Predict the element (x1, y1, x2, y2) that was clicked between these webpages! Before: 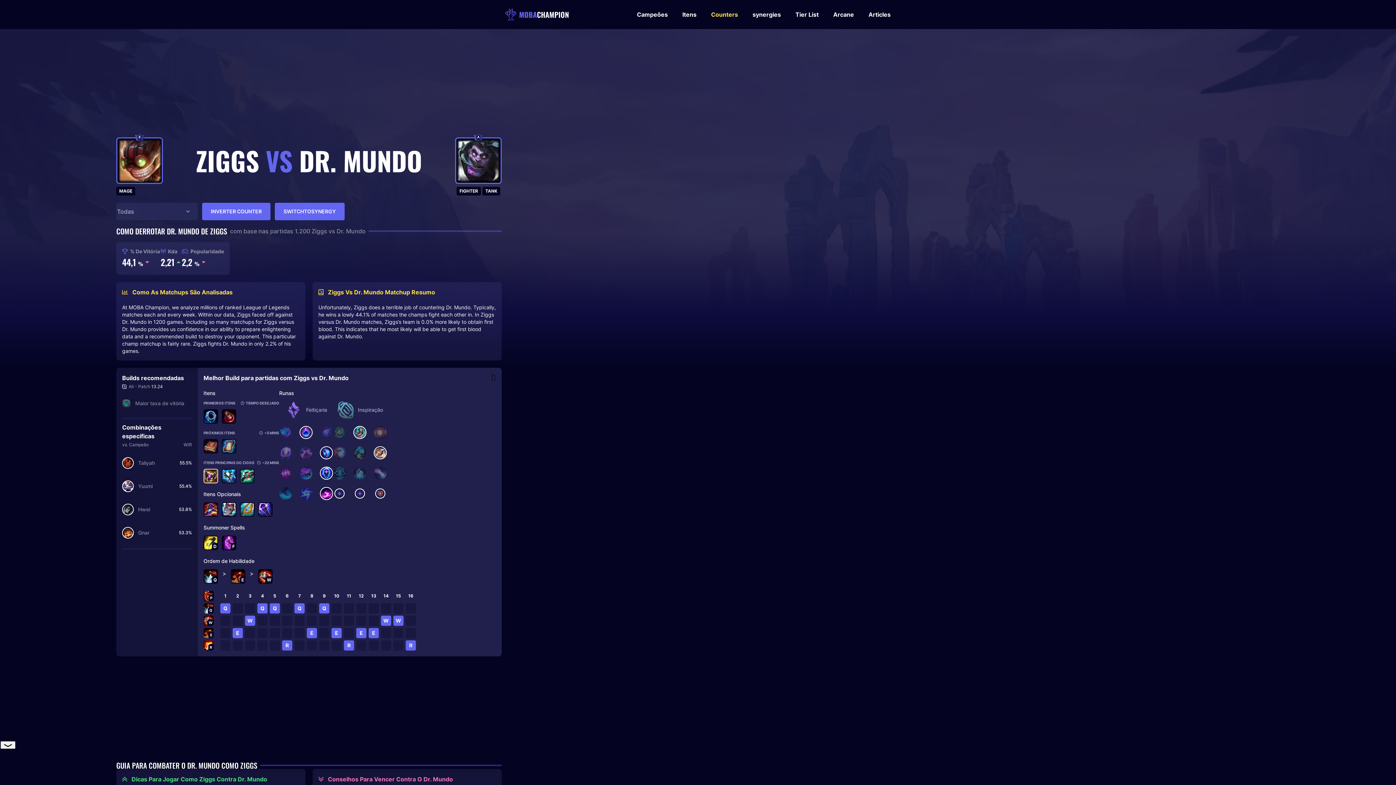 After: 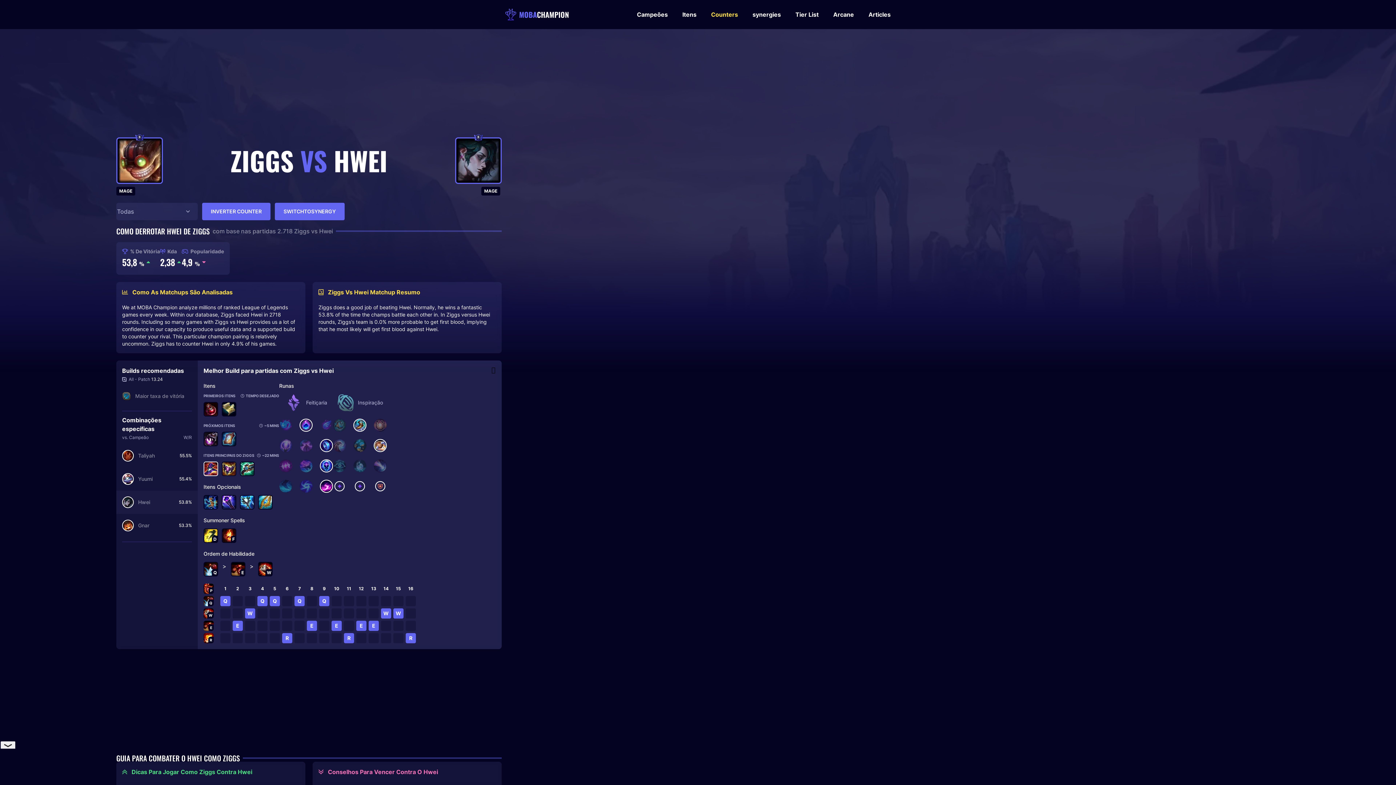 Action: bbox: (116, 498, 197, 521) label: Hwei
53.8%